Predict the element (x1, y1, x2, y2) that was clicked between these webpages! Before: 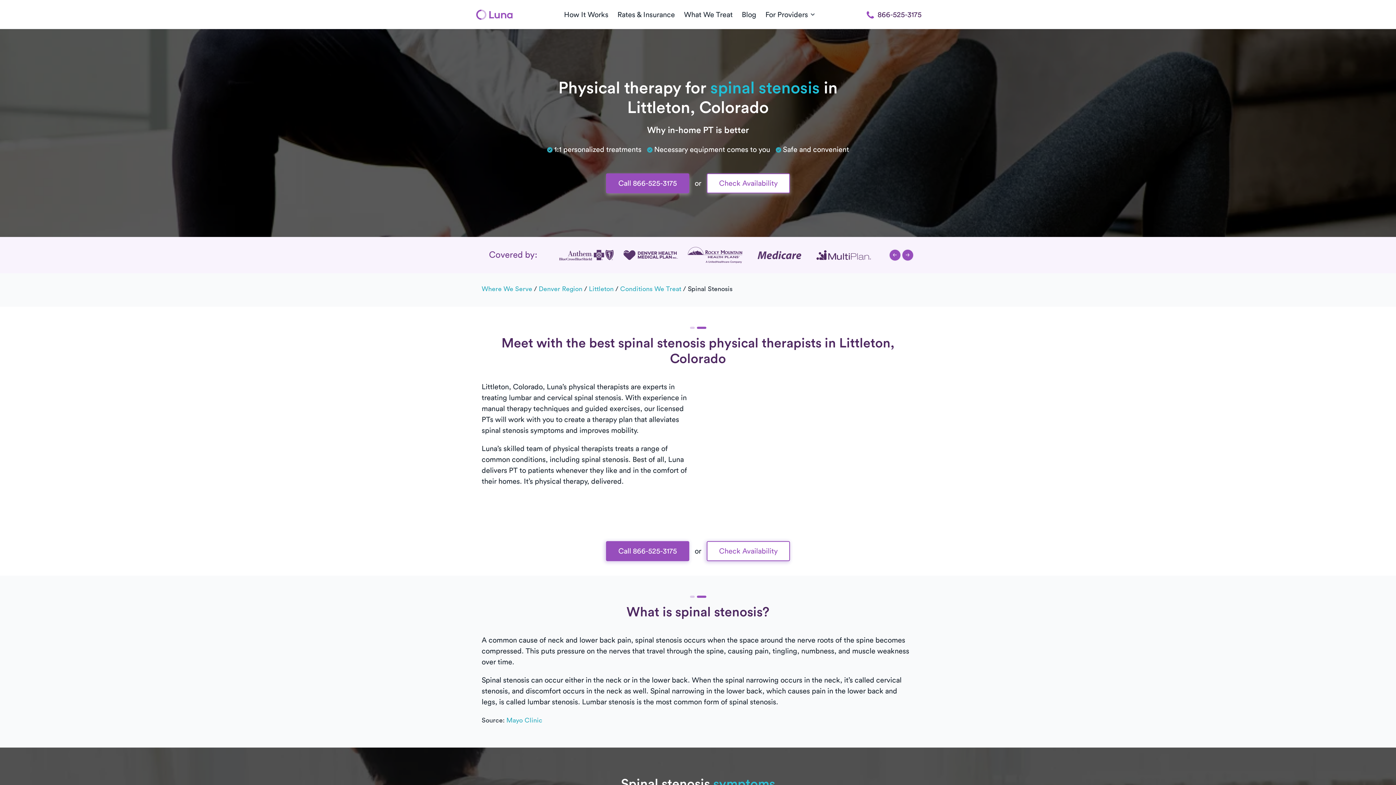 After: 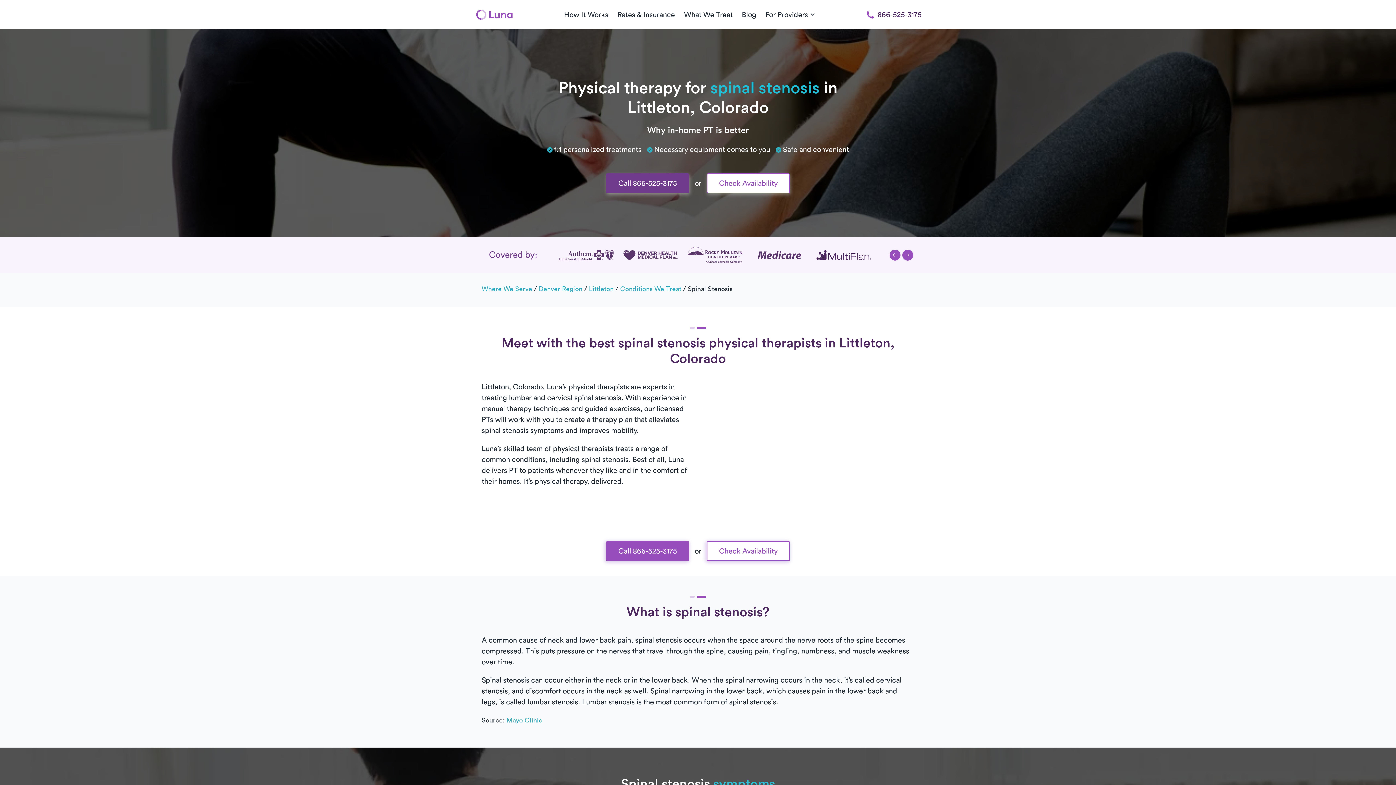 Action: bbox: (606, 173, 689, 193) label: Call 866-525-3175